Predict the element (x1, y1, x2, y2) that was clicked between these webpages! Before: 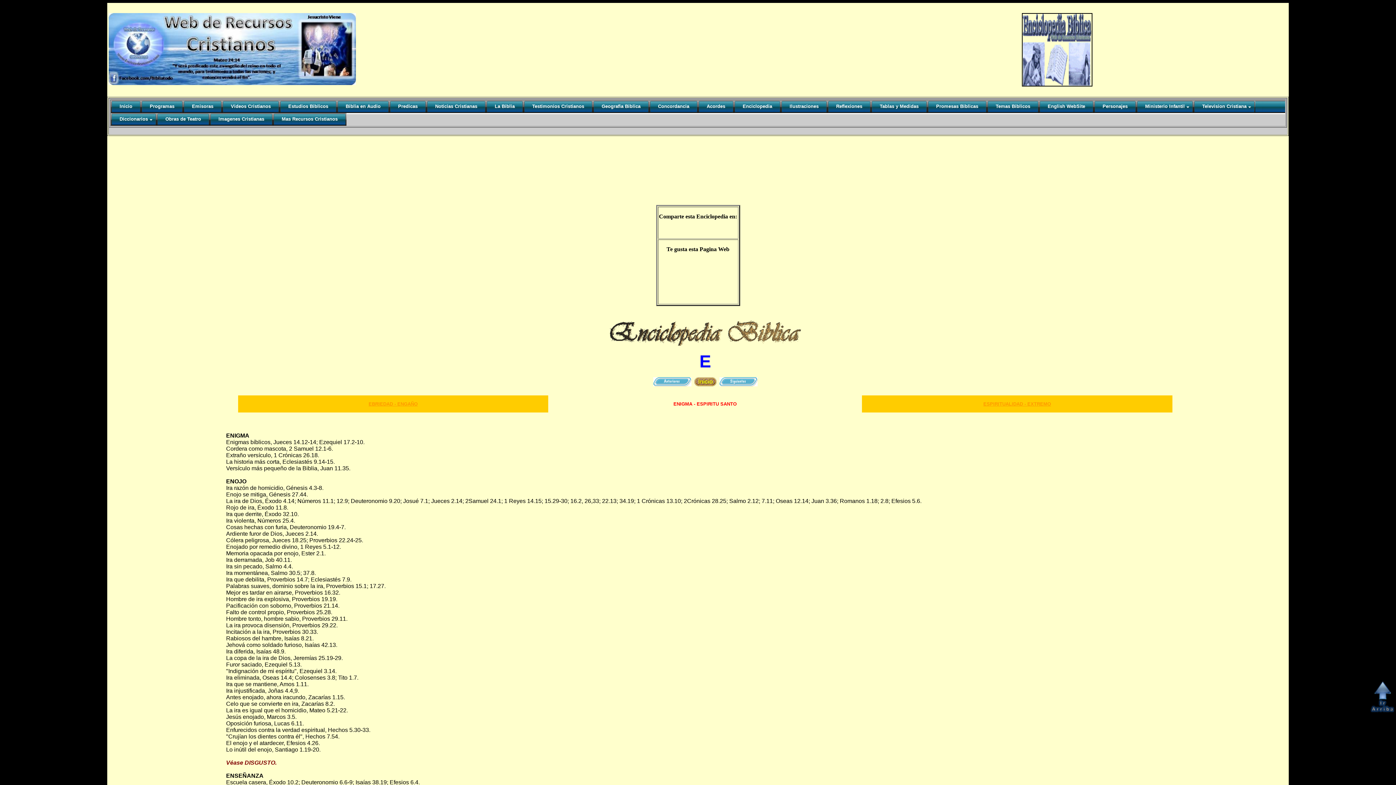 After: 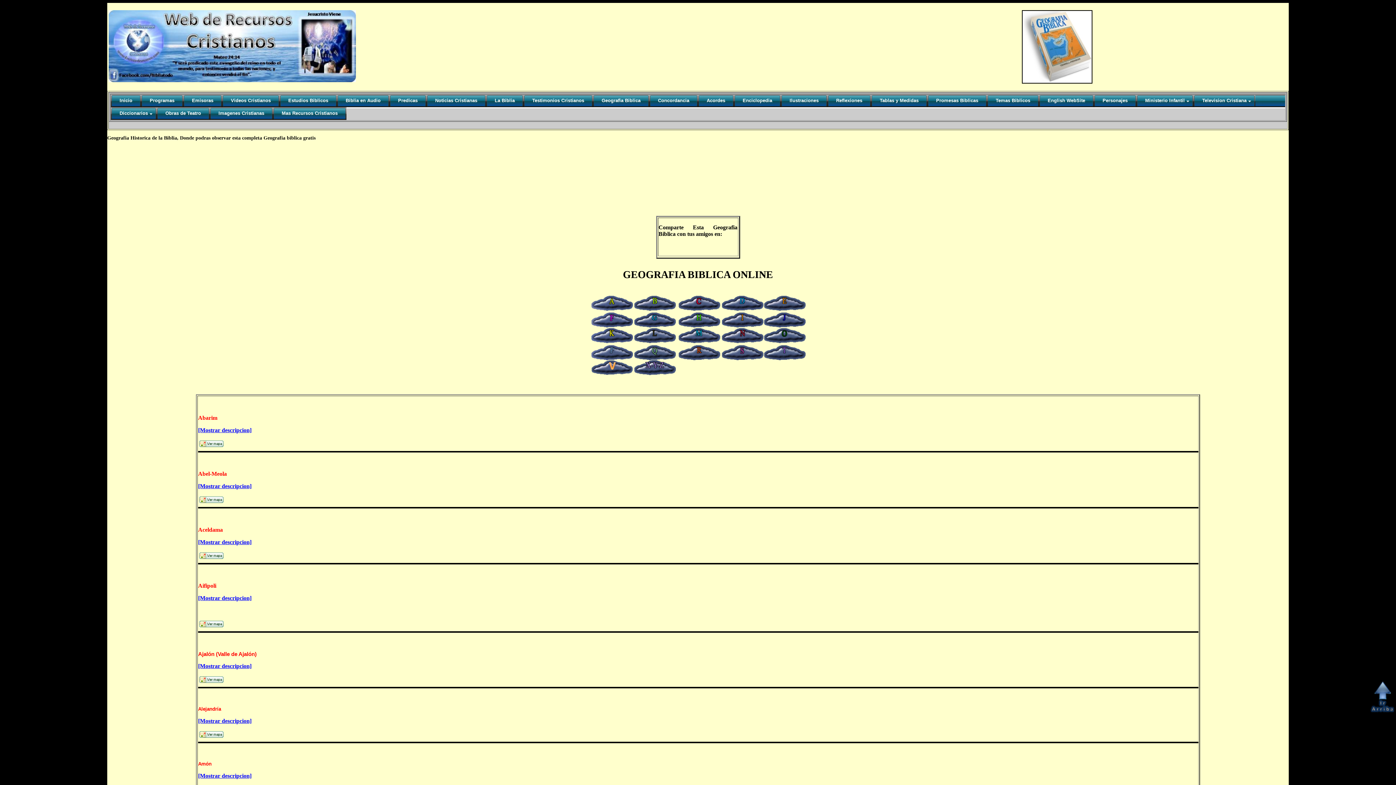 Action: label: Geografia Biblica bbox: (593, 100, 649, 113)